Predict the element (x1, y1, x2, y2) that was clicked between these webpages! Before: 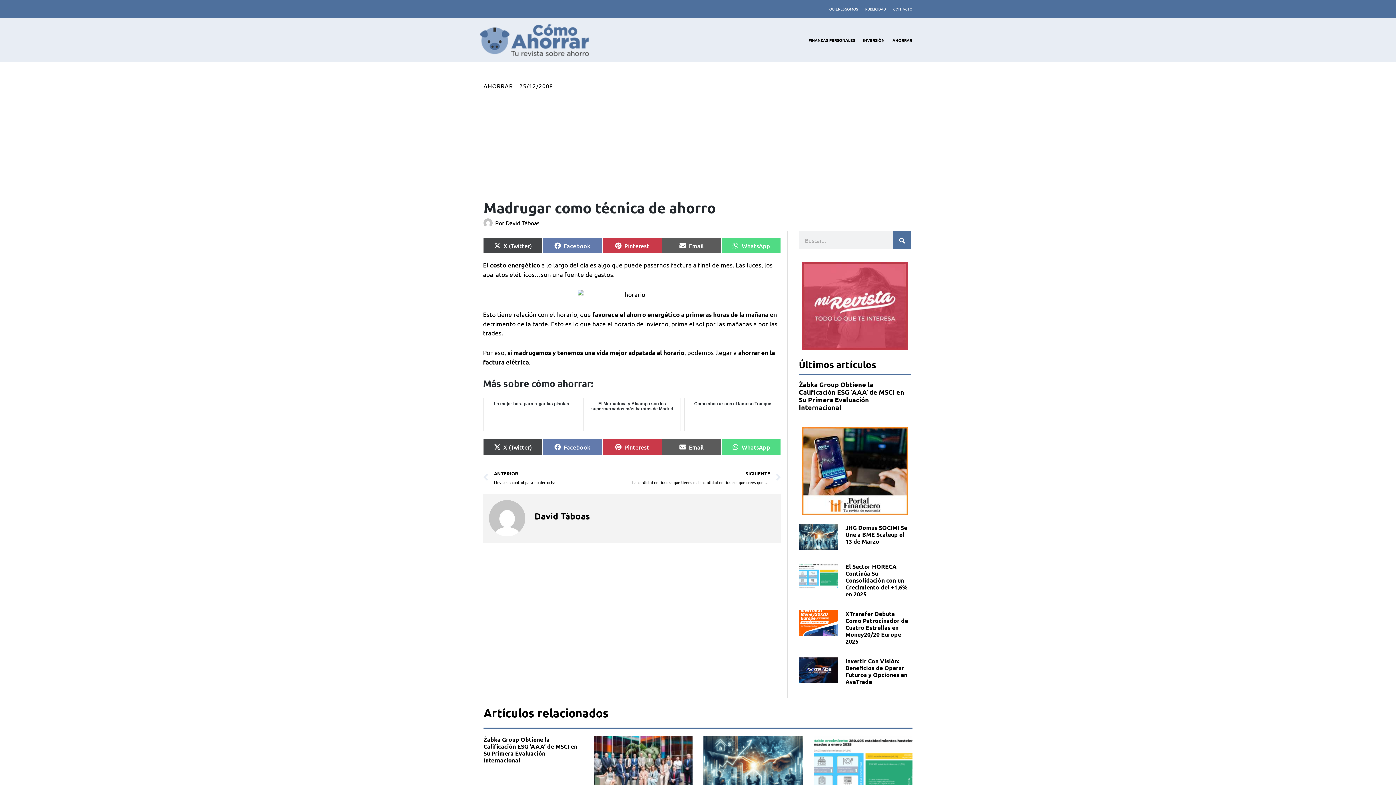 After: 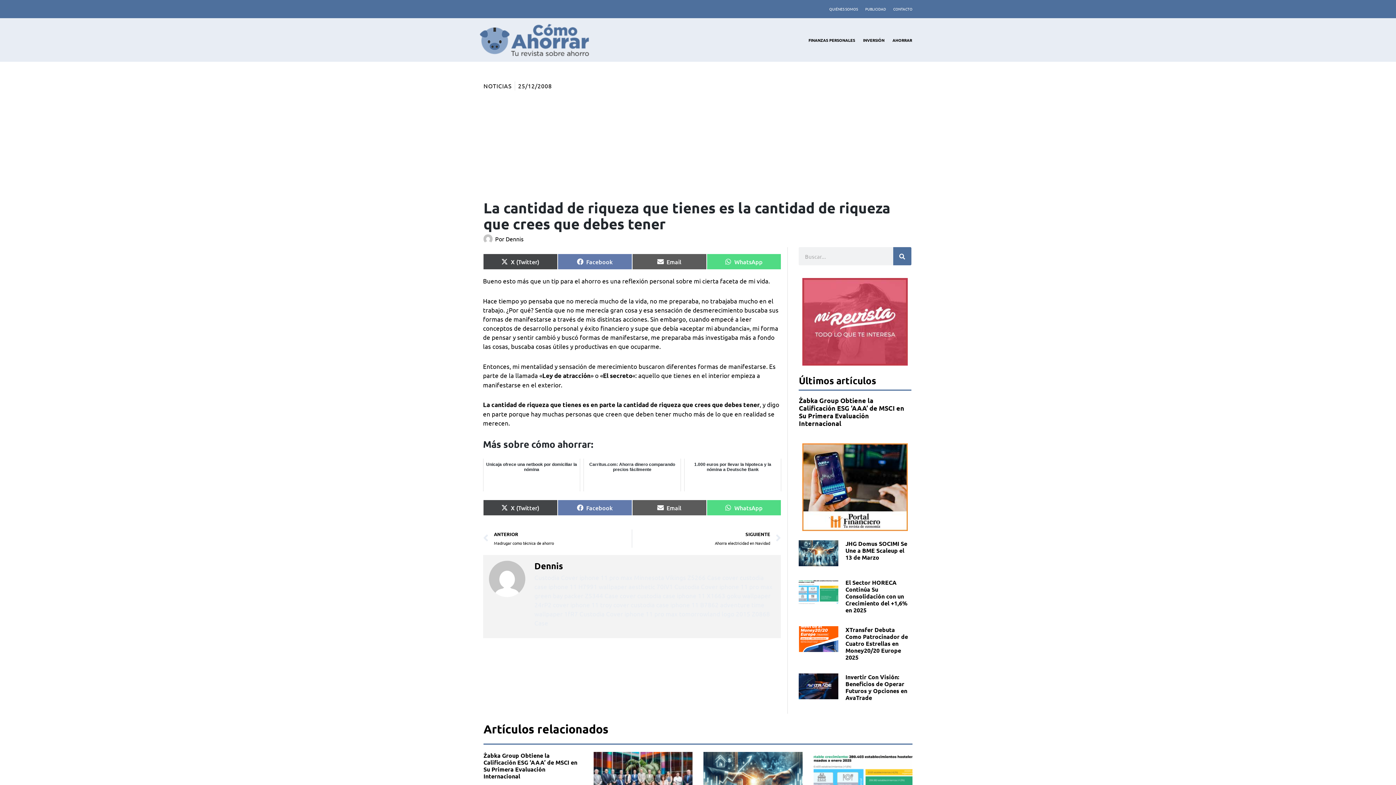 Action: label: SIGUIENTE
La cantidad de riqueza que tienes es la cantidad de riqueza que crees que debes tener
Siguiente bbox: (632, 469, 781, 487)